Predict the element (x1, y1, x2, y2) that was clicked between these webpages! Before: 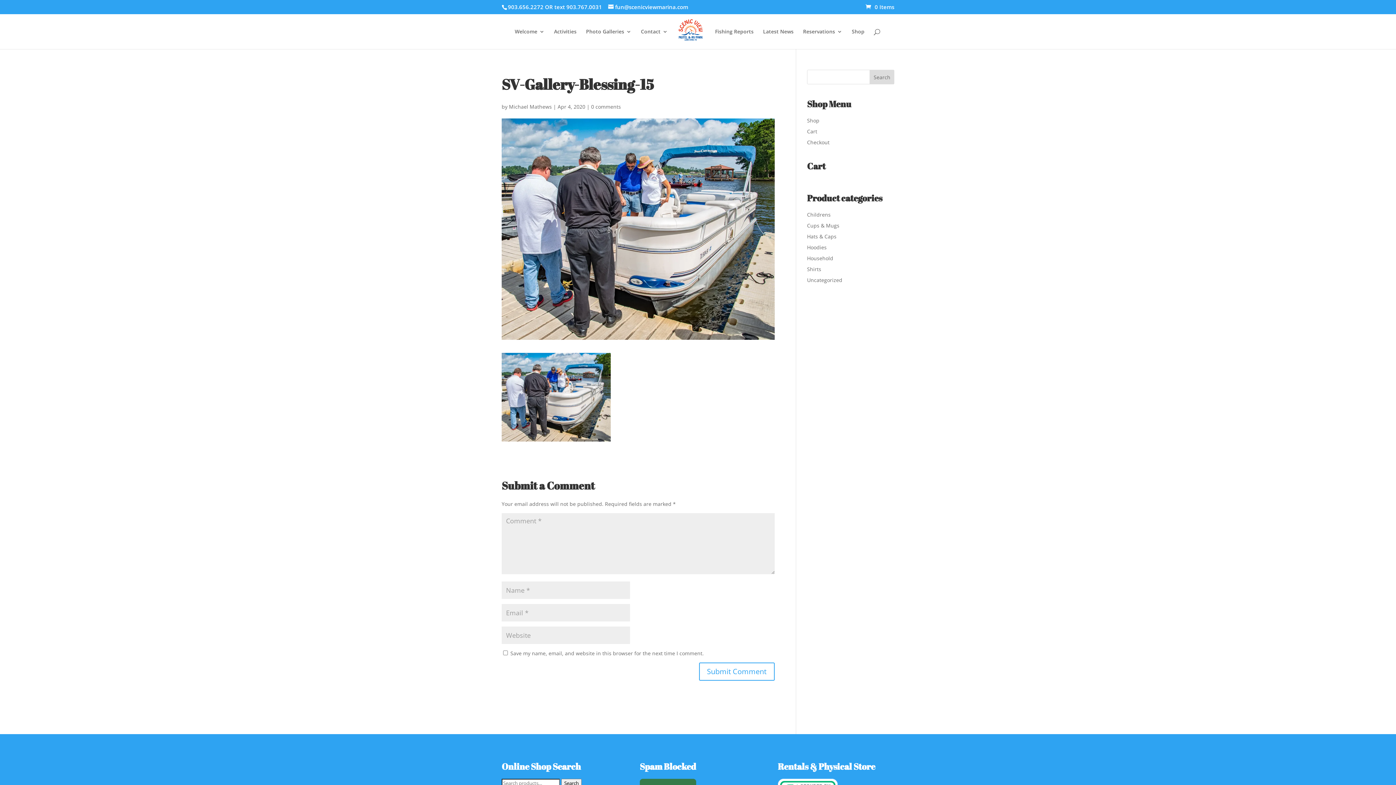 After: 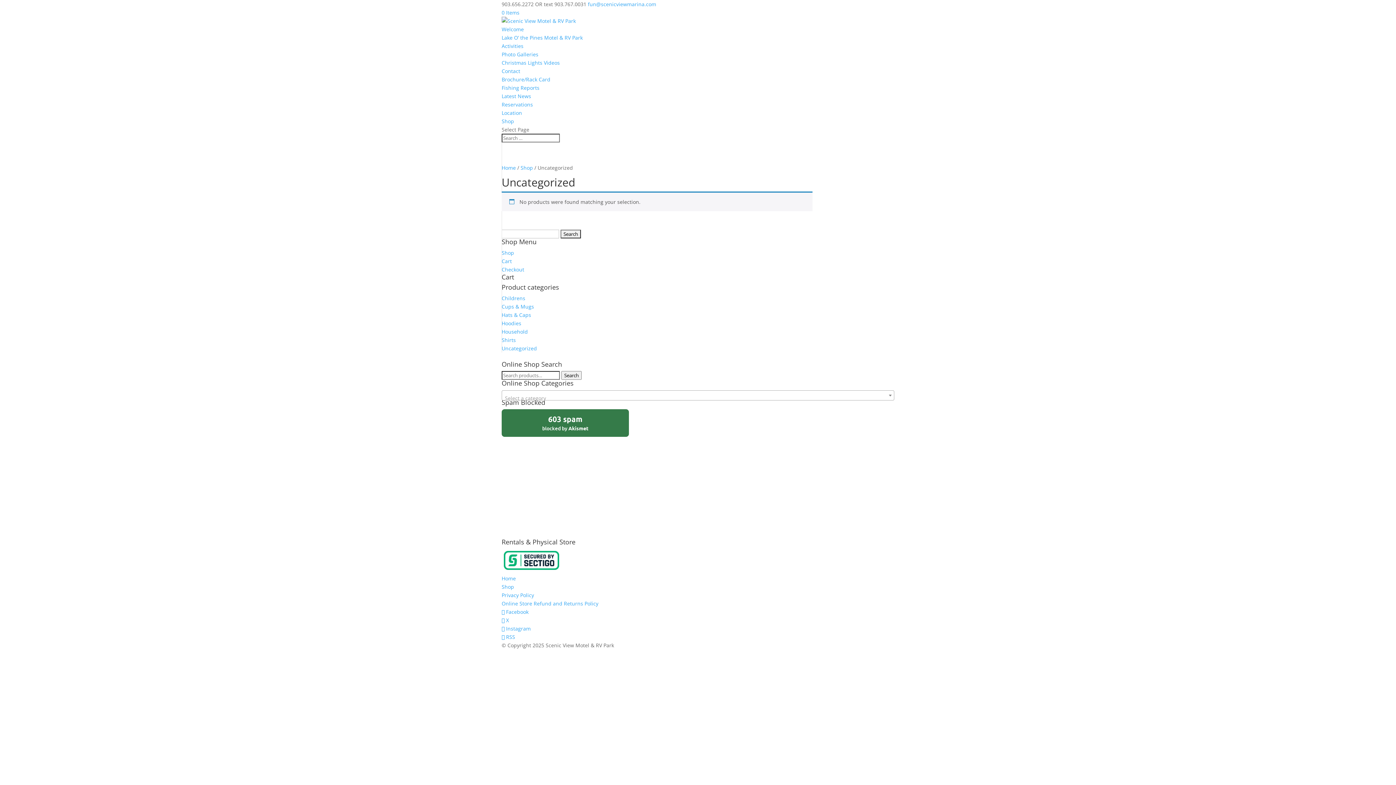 Action: bbox: (807, 276, 842, 283) label: Uncategorized